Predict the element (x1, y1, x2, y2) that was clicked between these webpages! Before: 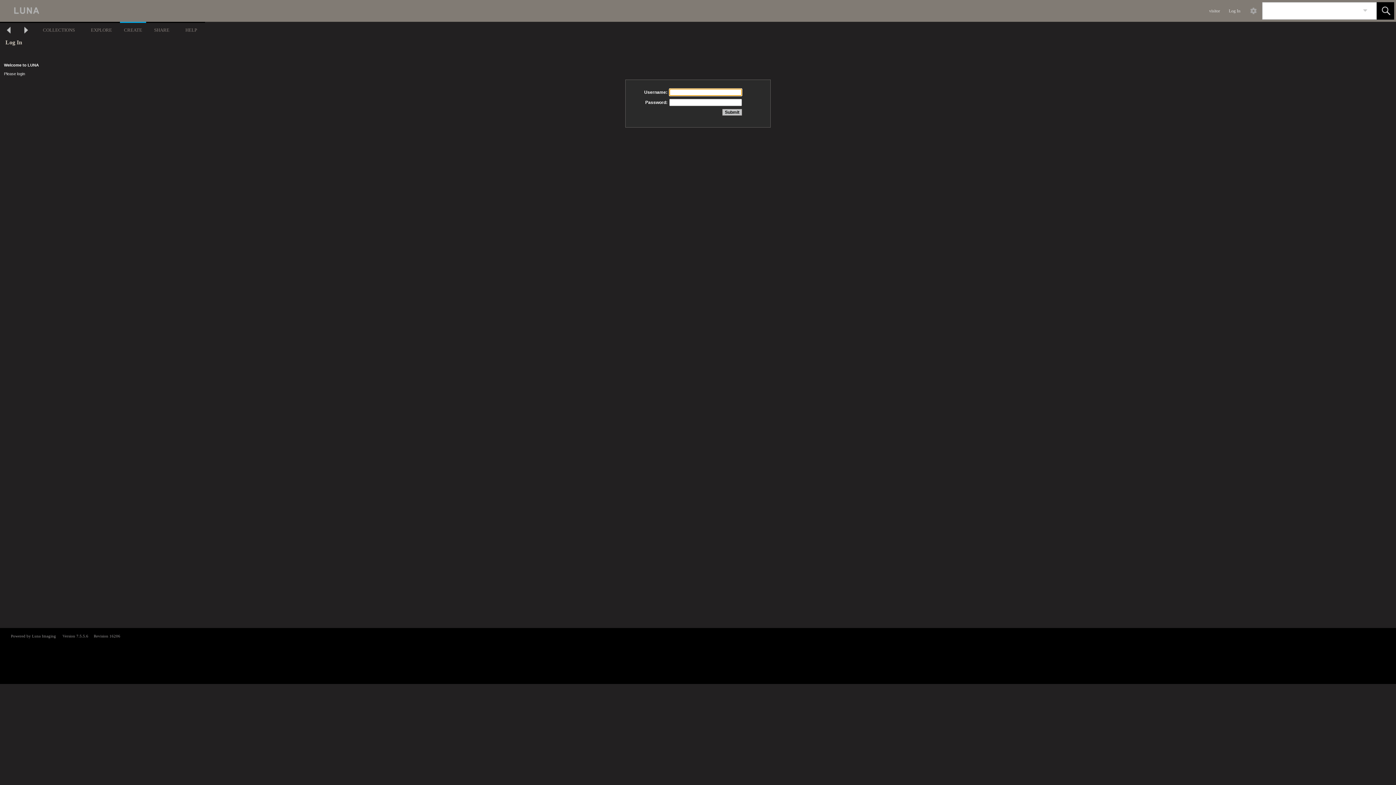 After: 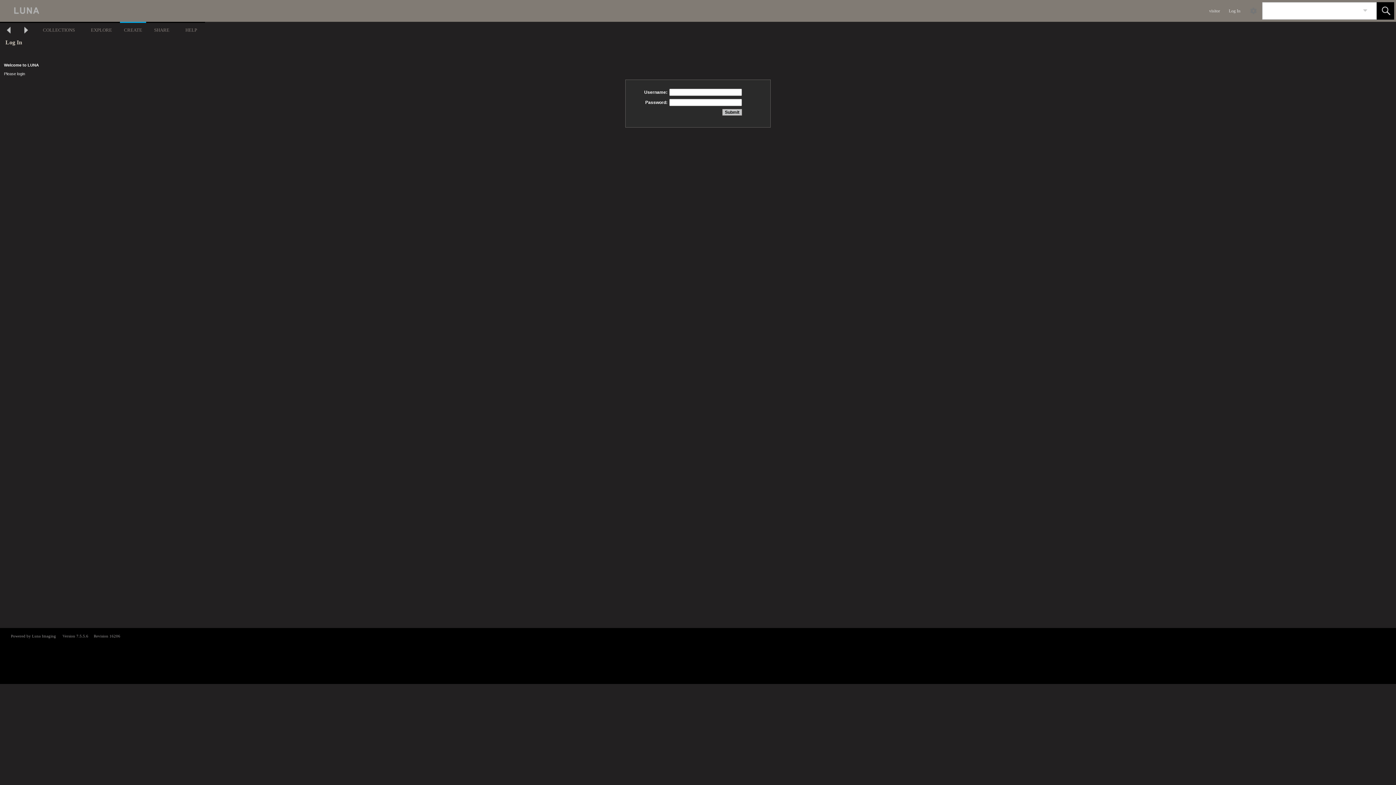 Action: label:   bbox: (1245, 2, 1262, 19)